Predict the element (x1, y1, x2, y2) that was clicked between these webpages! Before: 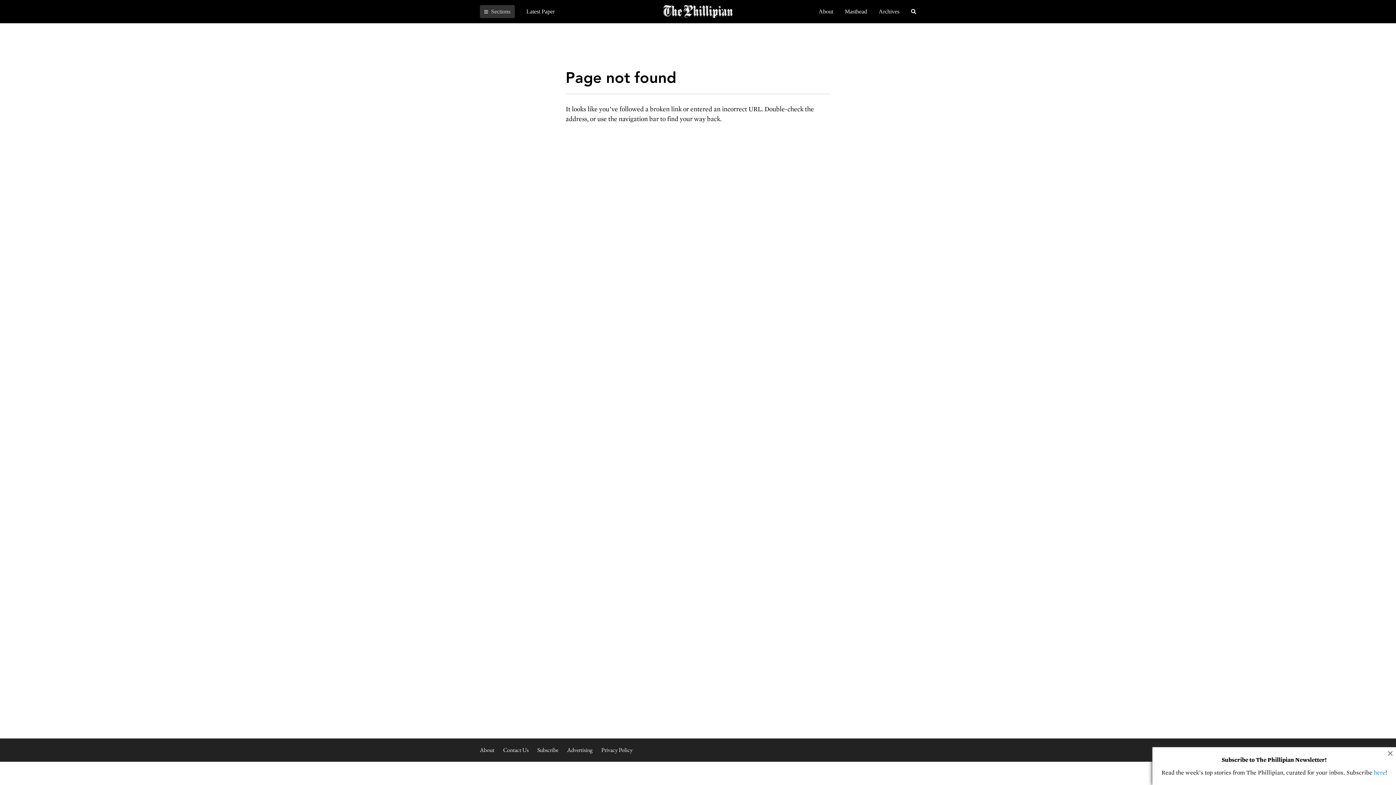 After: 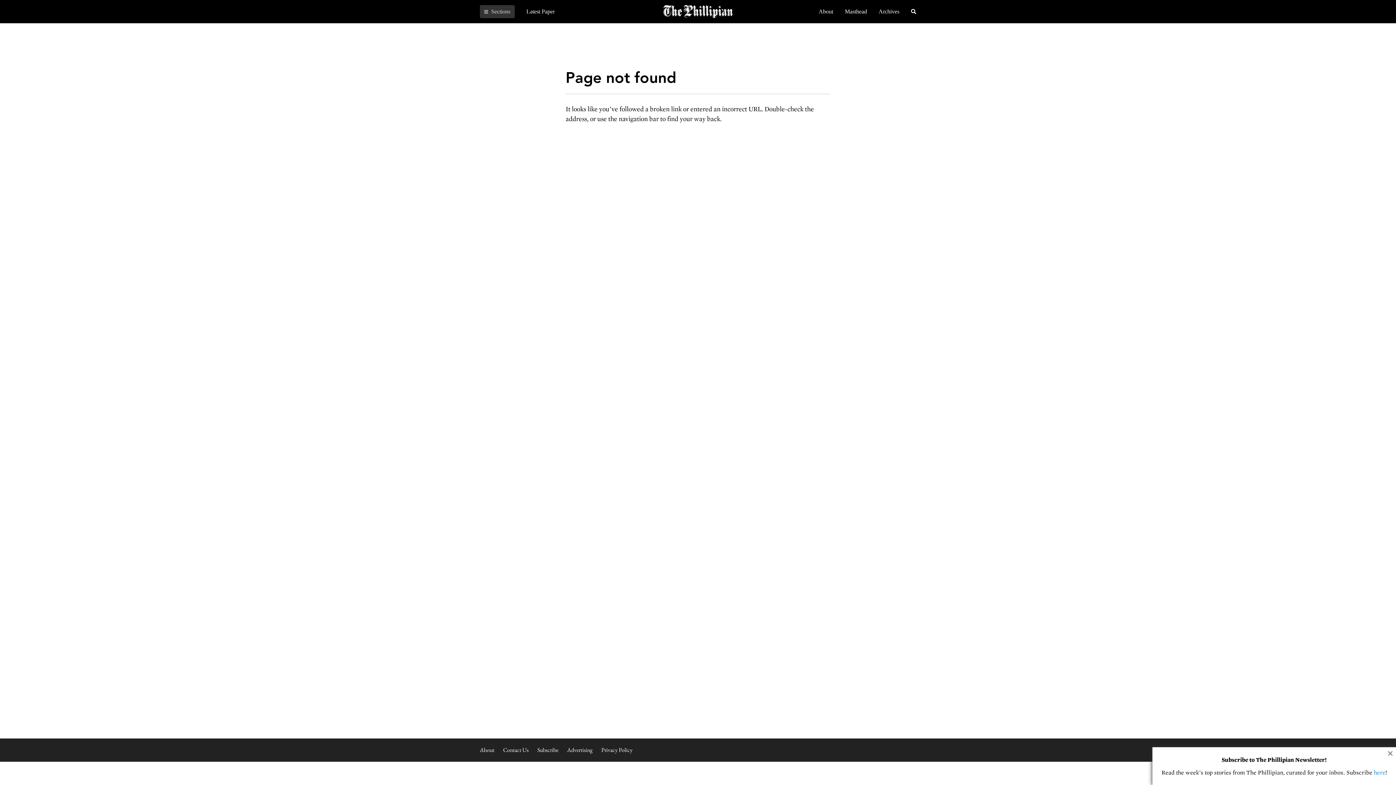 Action: bbox: (567, 746, 592, 754) label: Advertising